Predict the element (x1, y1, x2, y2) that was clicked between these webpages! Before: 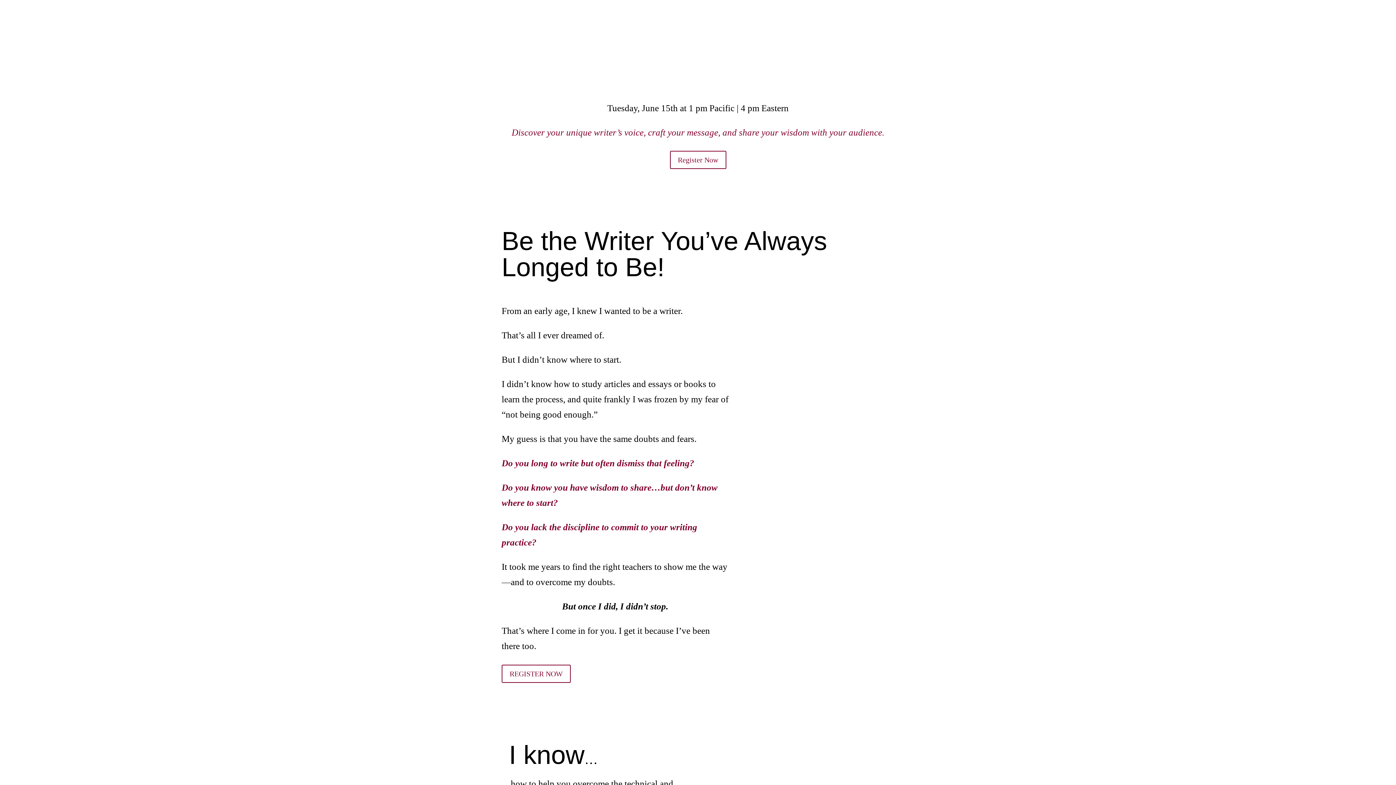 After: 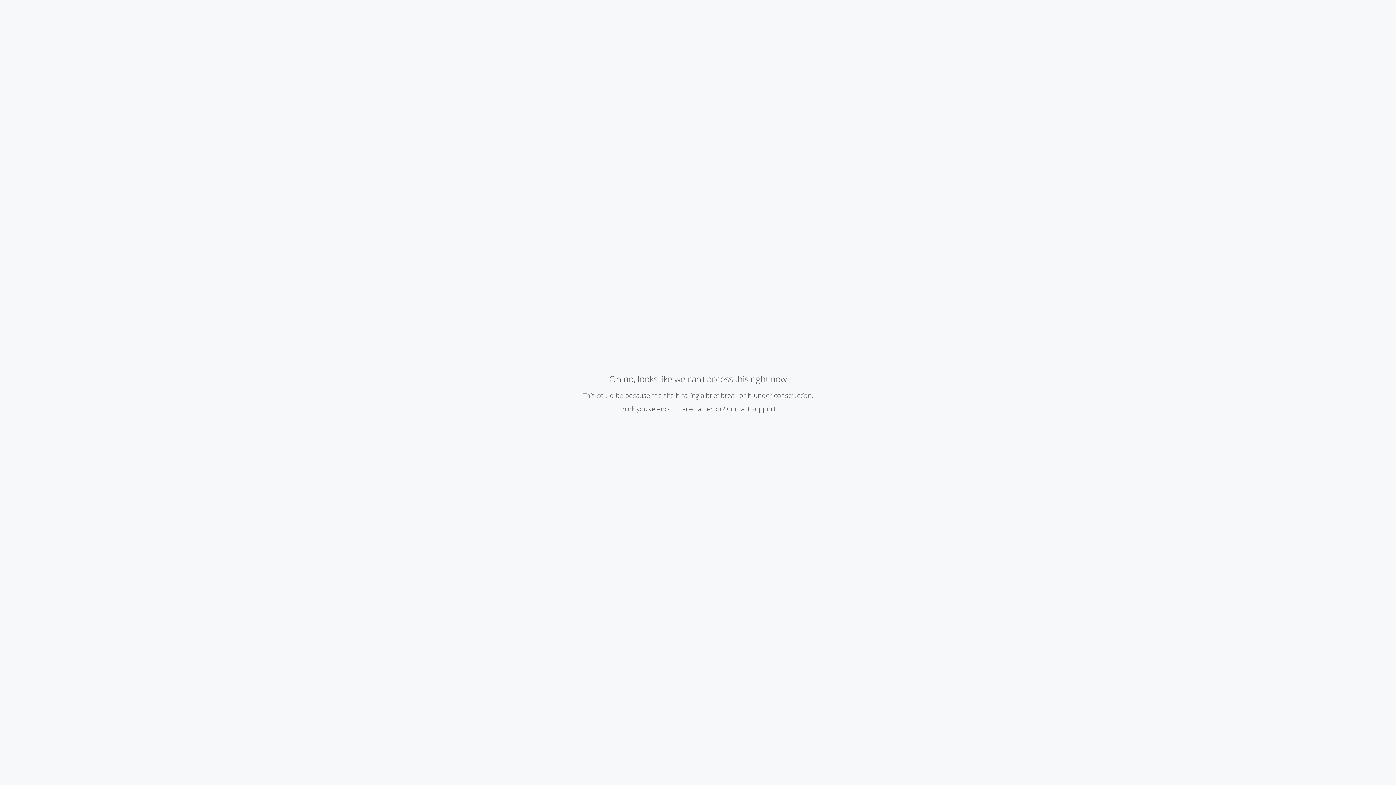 Action: label: Register Now bbox: (670, 151, 726, 169)